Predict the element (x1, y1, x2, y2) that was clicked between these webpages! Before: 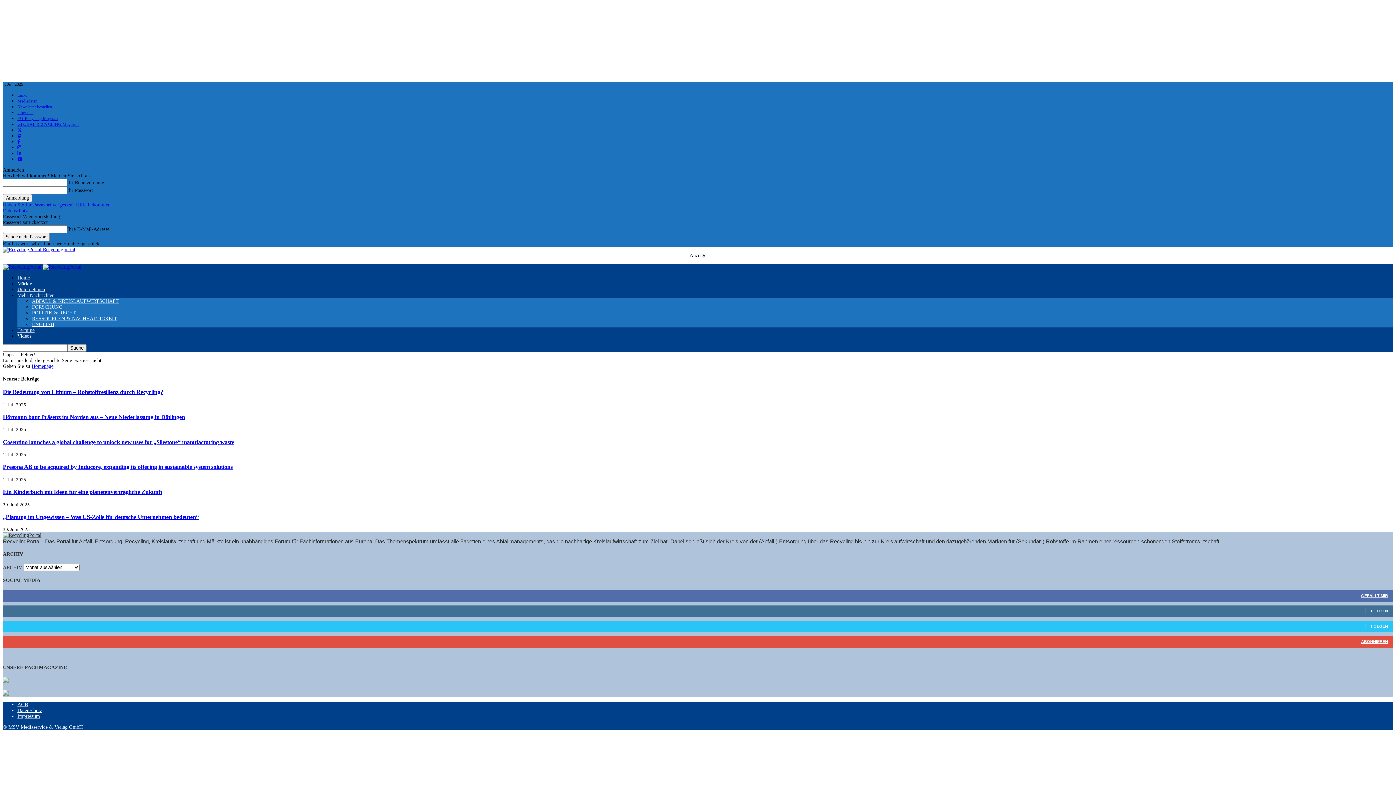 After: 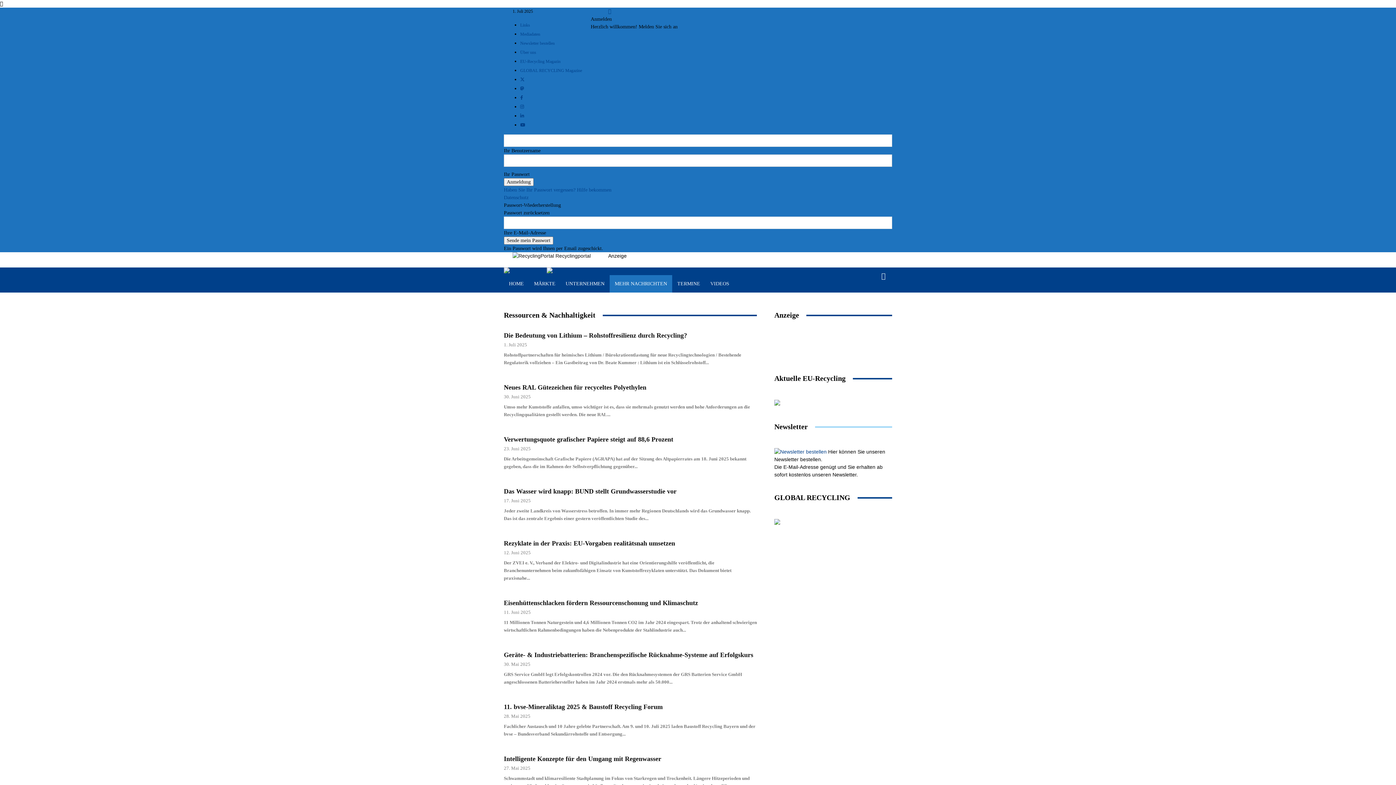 Action: bbox: (32, 316, 117, 321) label: RESSOURCEN & NACHHALTIGKEIT